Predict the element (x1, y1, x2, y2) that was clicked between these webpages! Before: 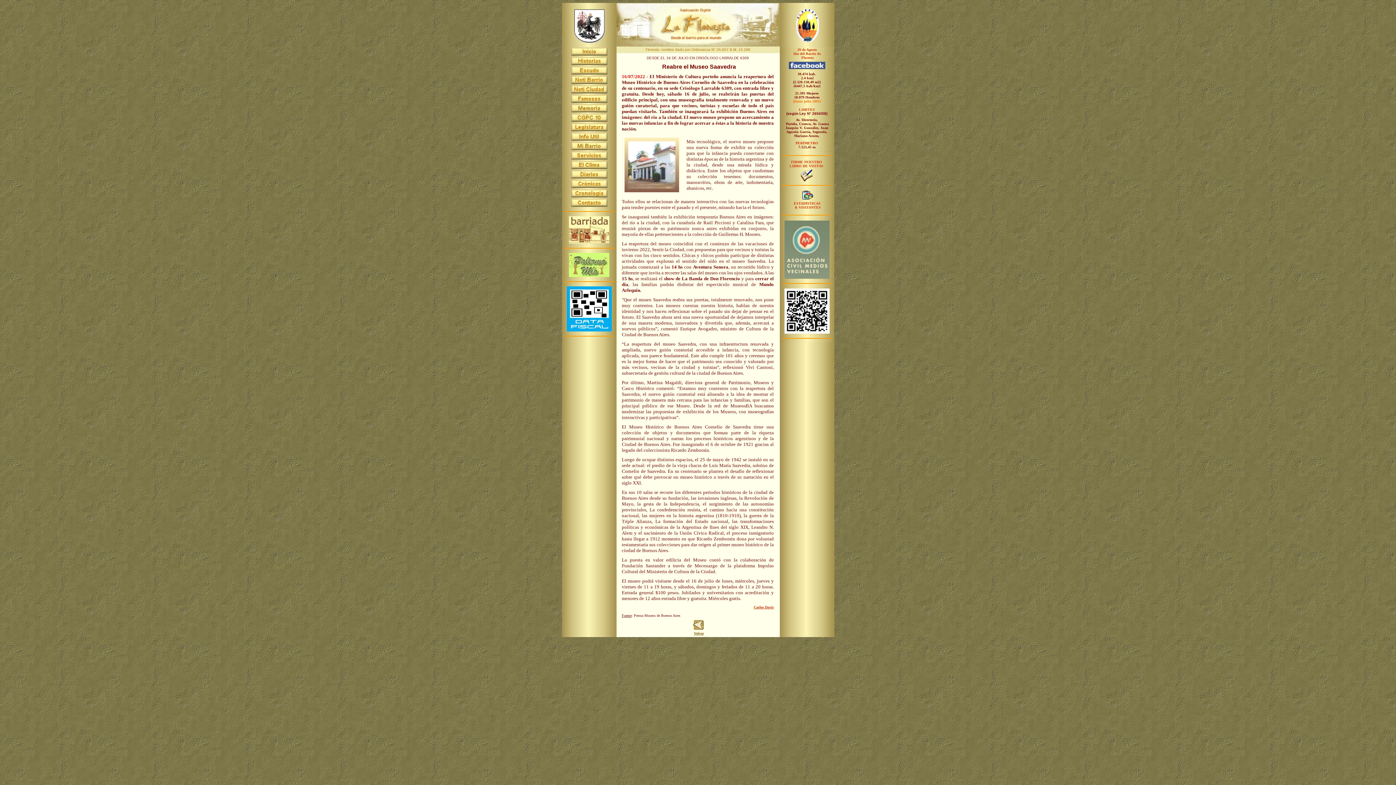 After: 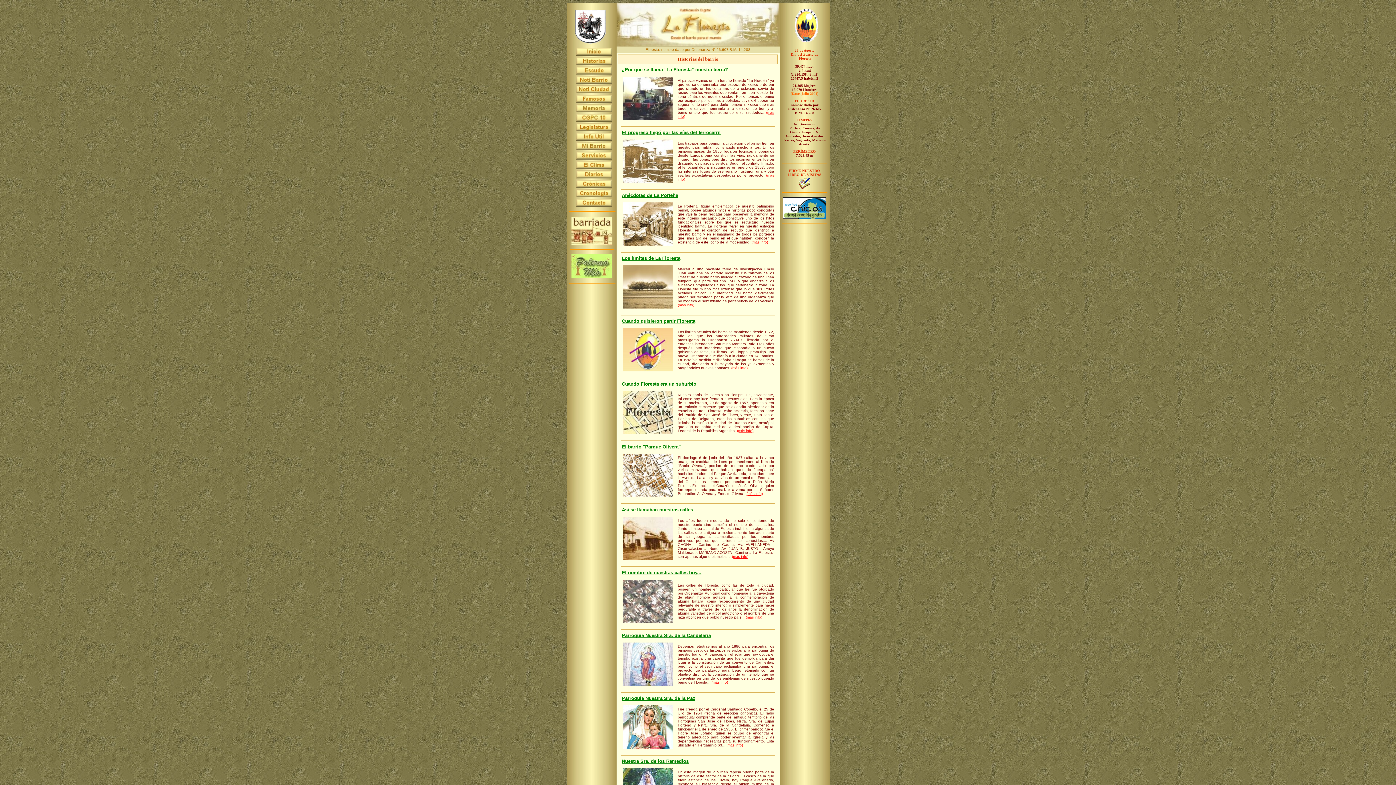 Action: bbox: (571, 60, 607, 66)